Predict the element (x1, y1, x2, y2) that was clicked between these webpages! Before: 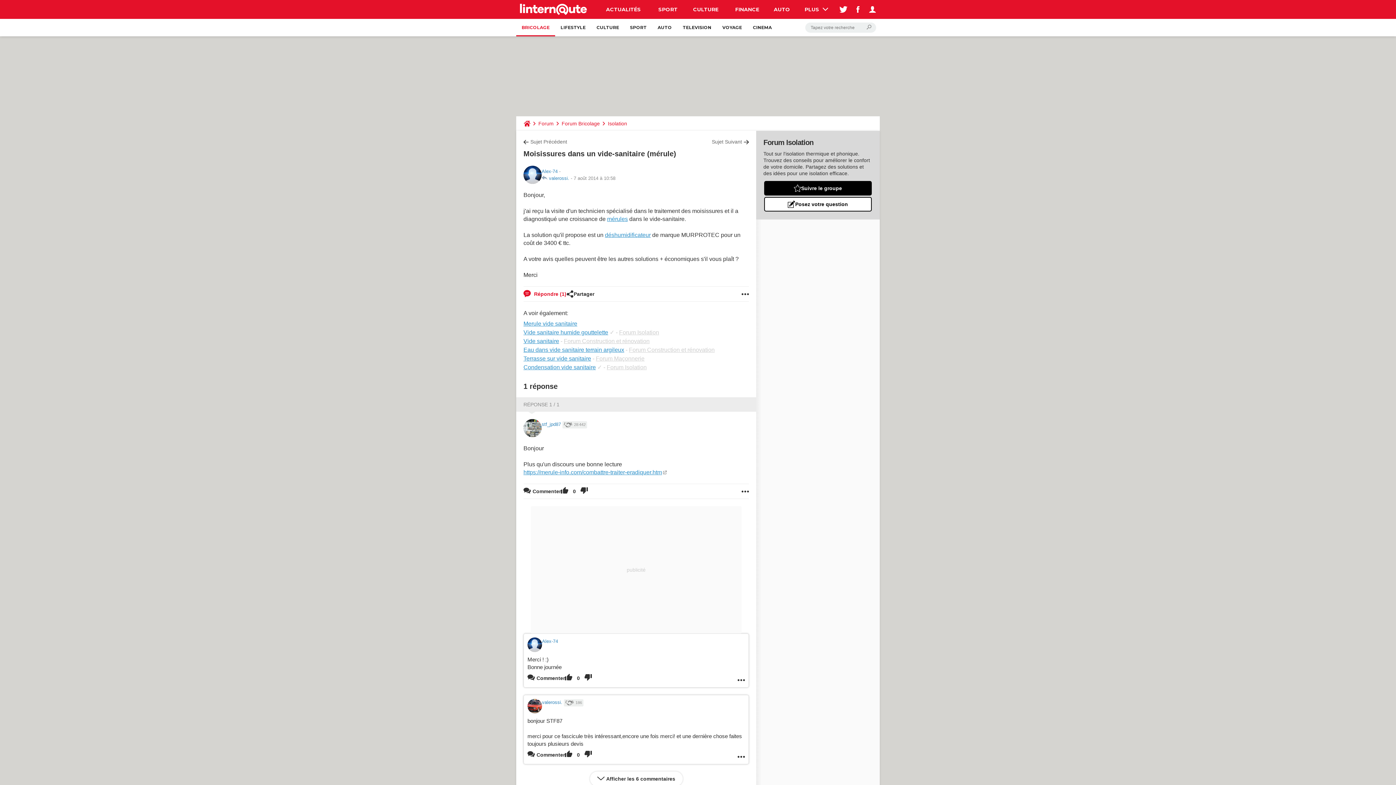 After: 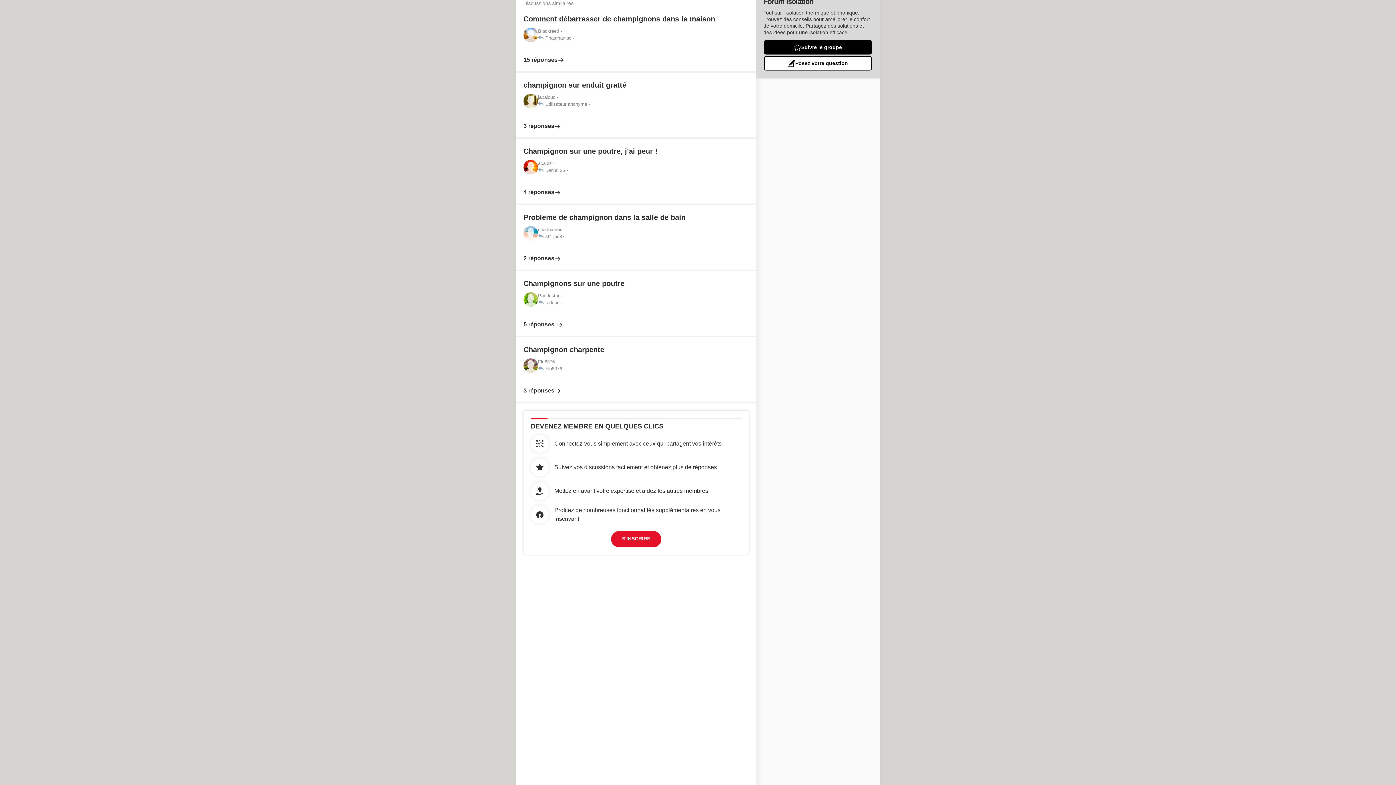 Action: bbox: (523, 286, 566, 301) label:  Répondre (1)